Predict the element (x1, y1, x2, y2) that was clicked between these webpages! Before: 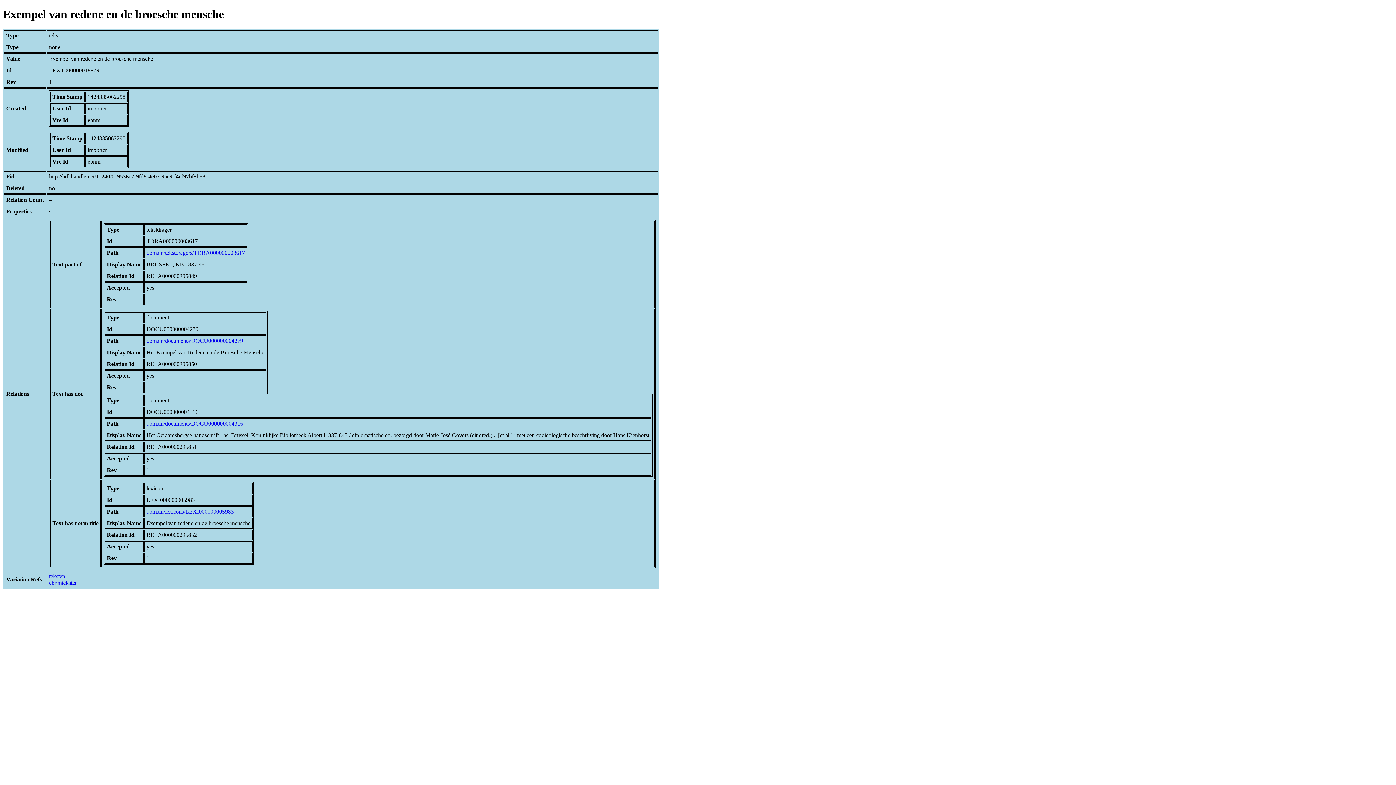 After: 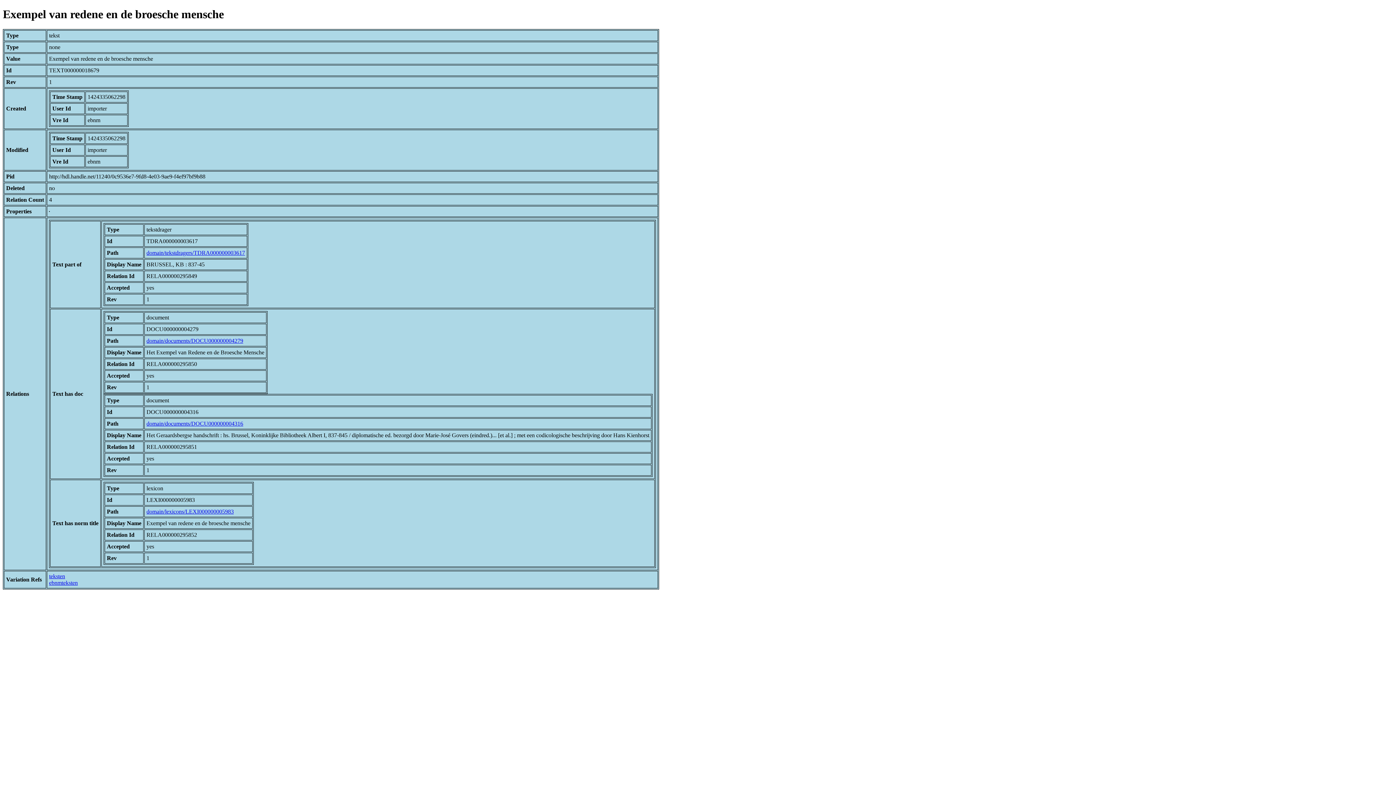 Action: label: teksten bbox: (49, 573, 65, 579)